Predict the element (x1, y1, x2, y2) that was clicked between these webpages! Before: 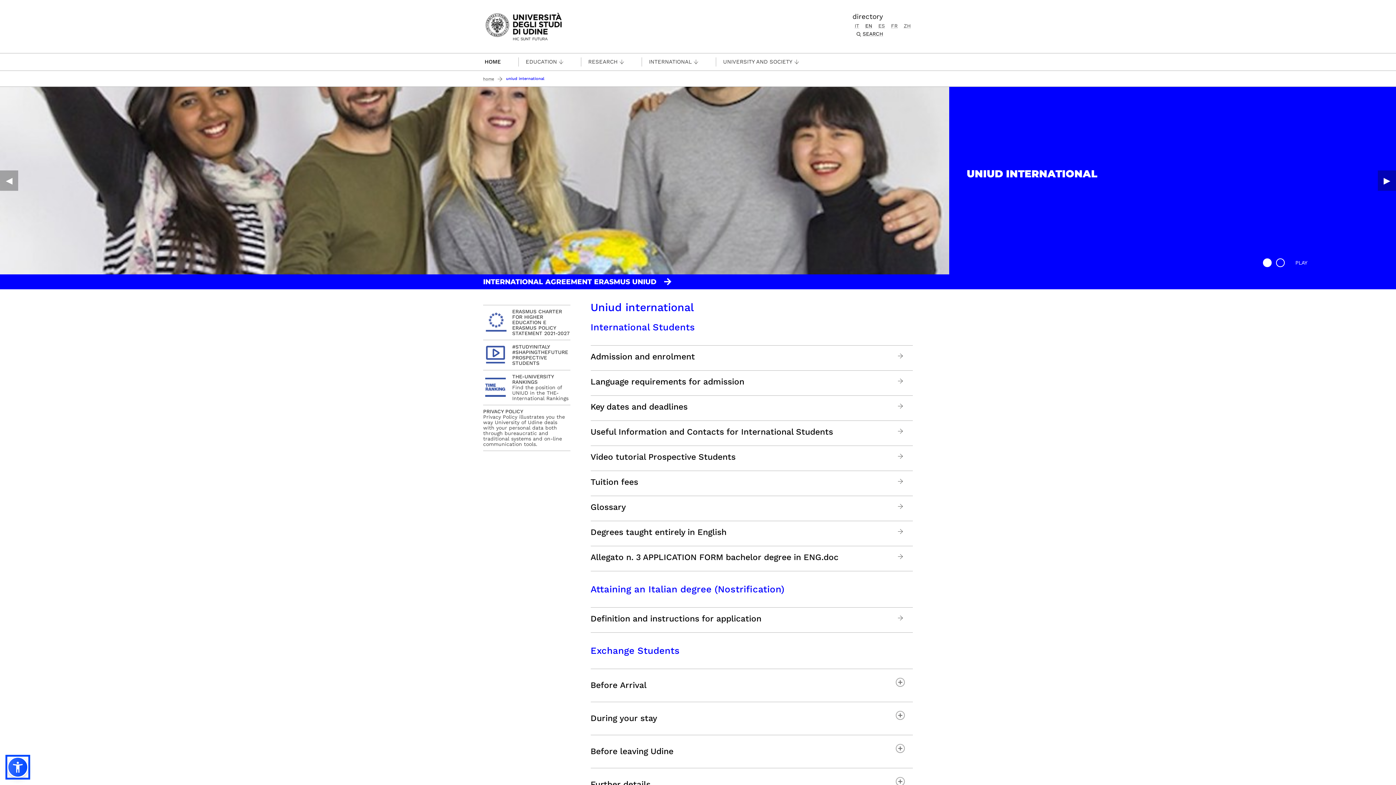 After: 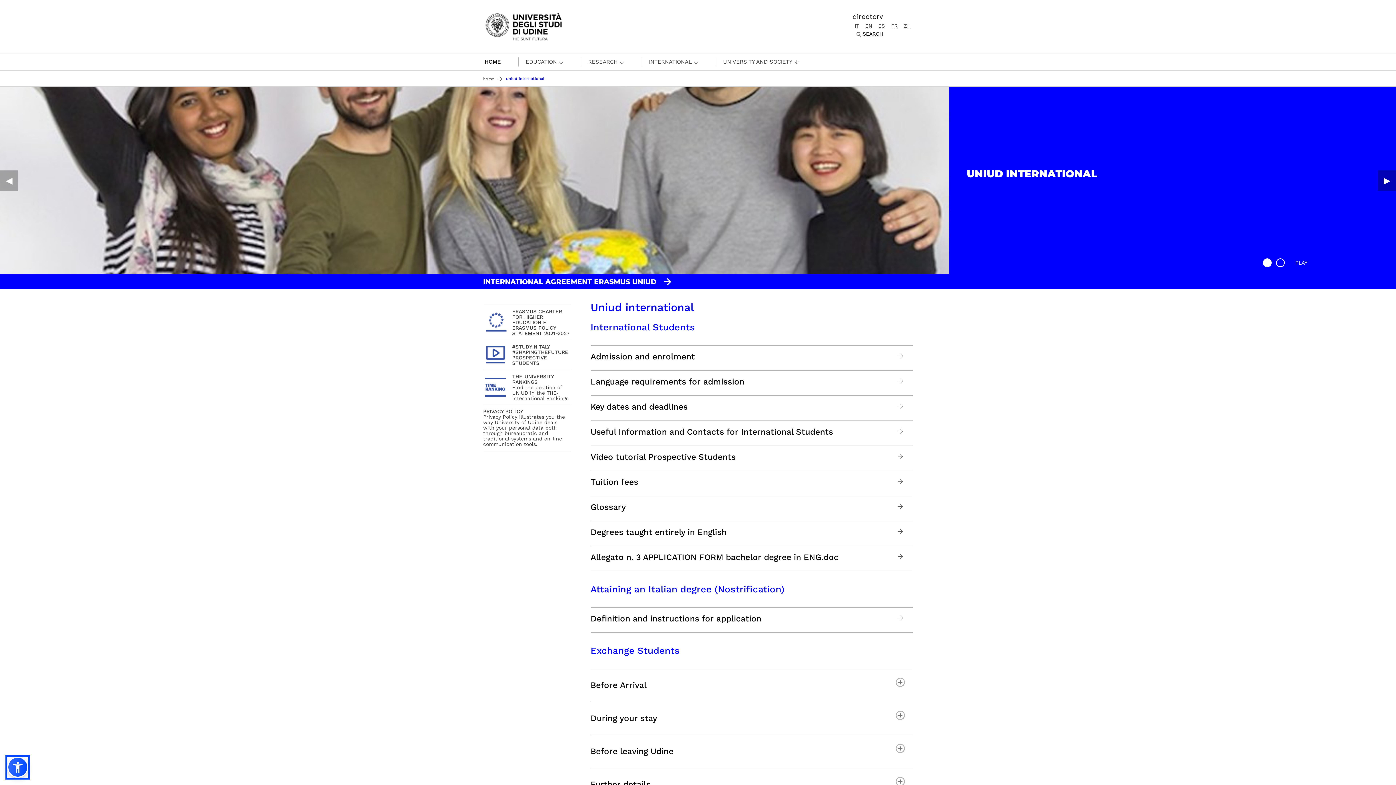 Action: label: EN bbox: (863, 22, 874, 28)